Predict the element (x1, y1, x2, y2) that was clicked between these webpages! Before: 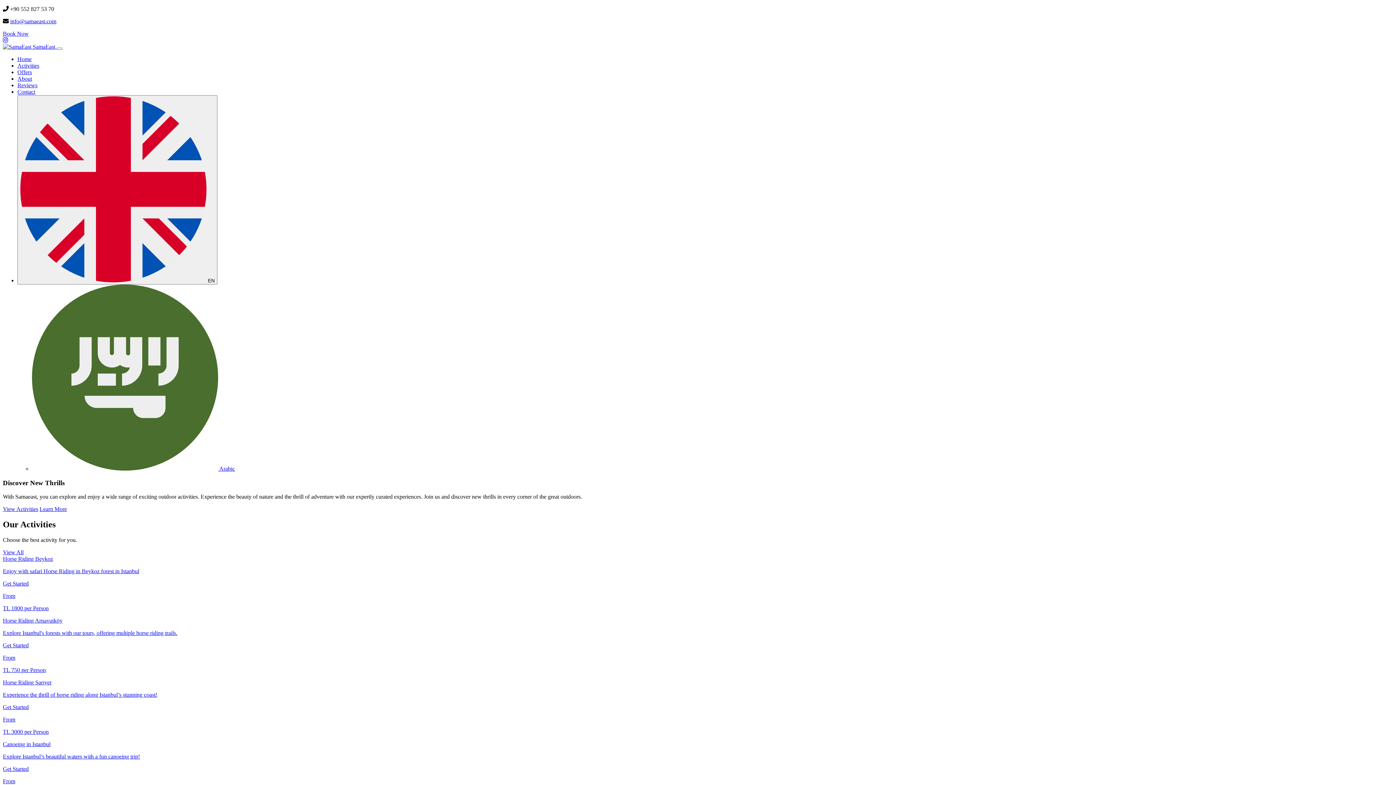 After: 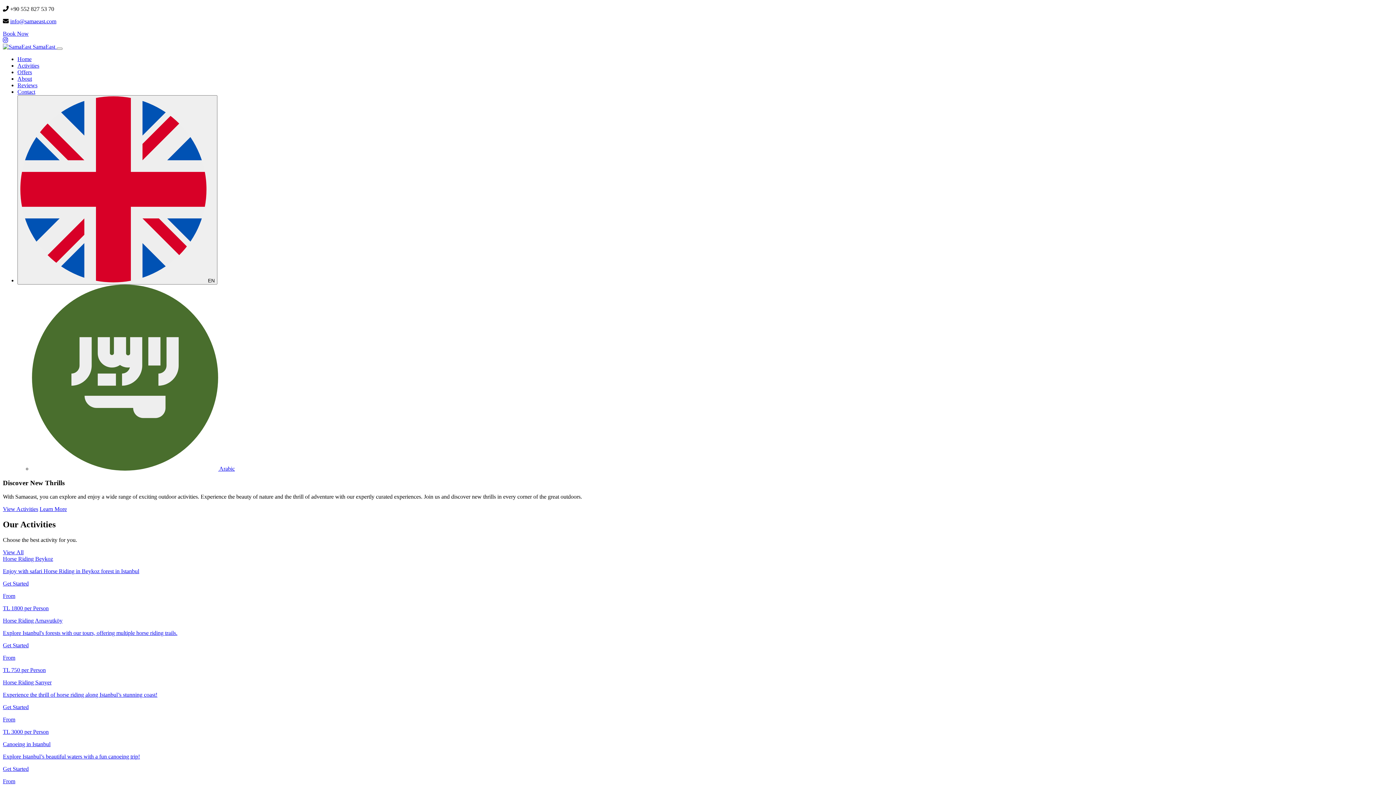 Action: label: info@samaeast.com bbox: (10, 18, 56, 24)